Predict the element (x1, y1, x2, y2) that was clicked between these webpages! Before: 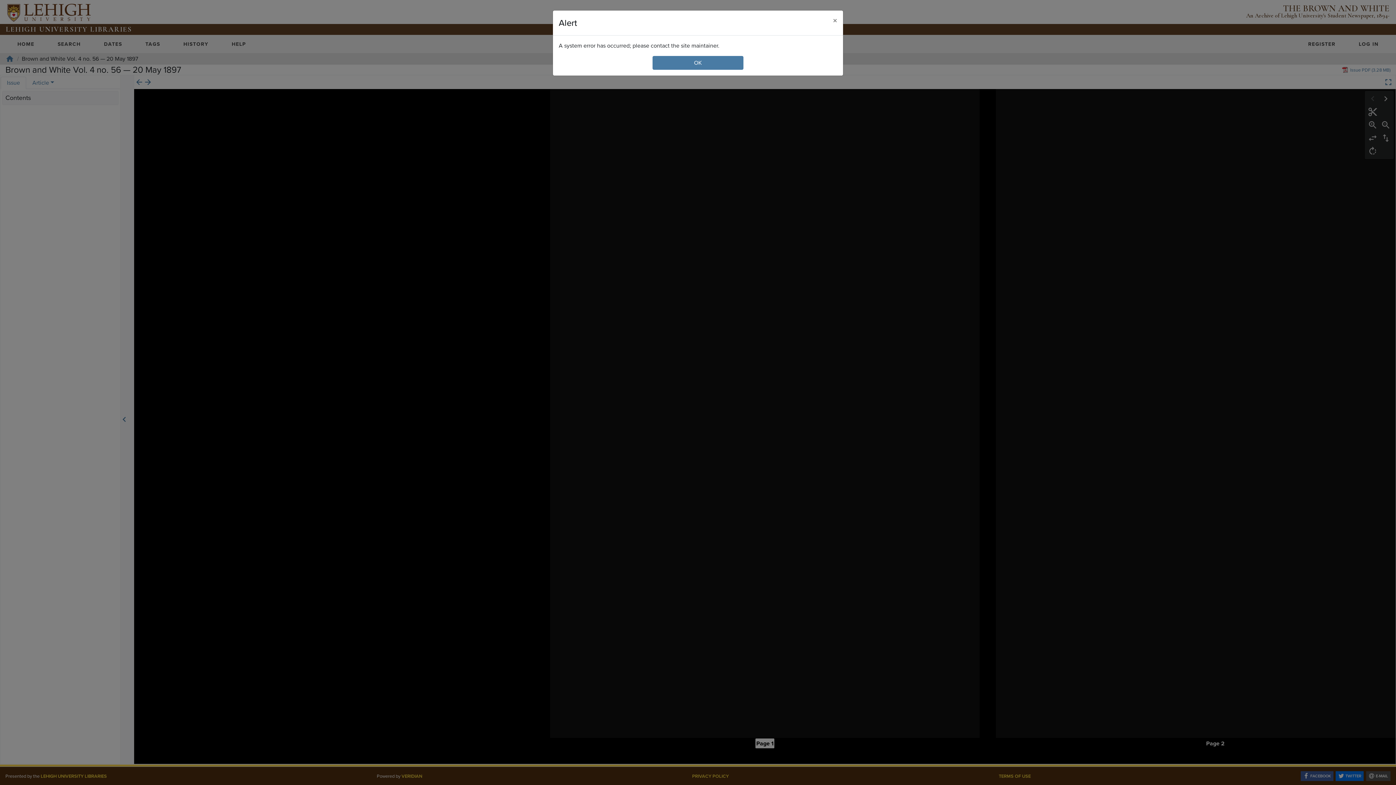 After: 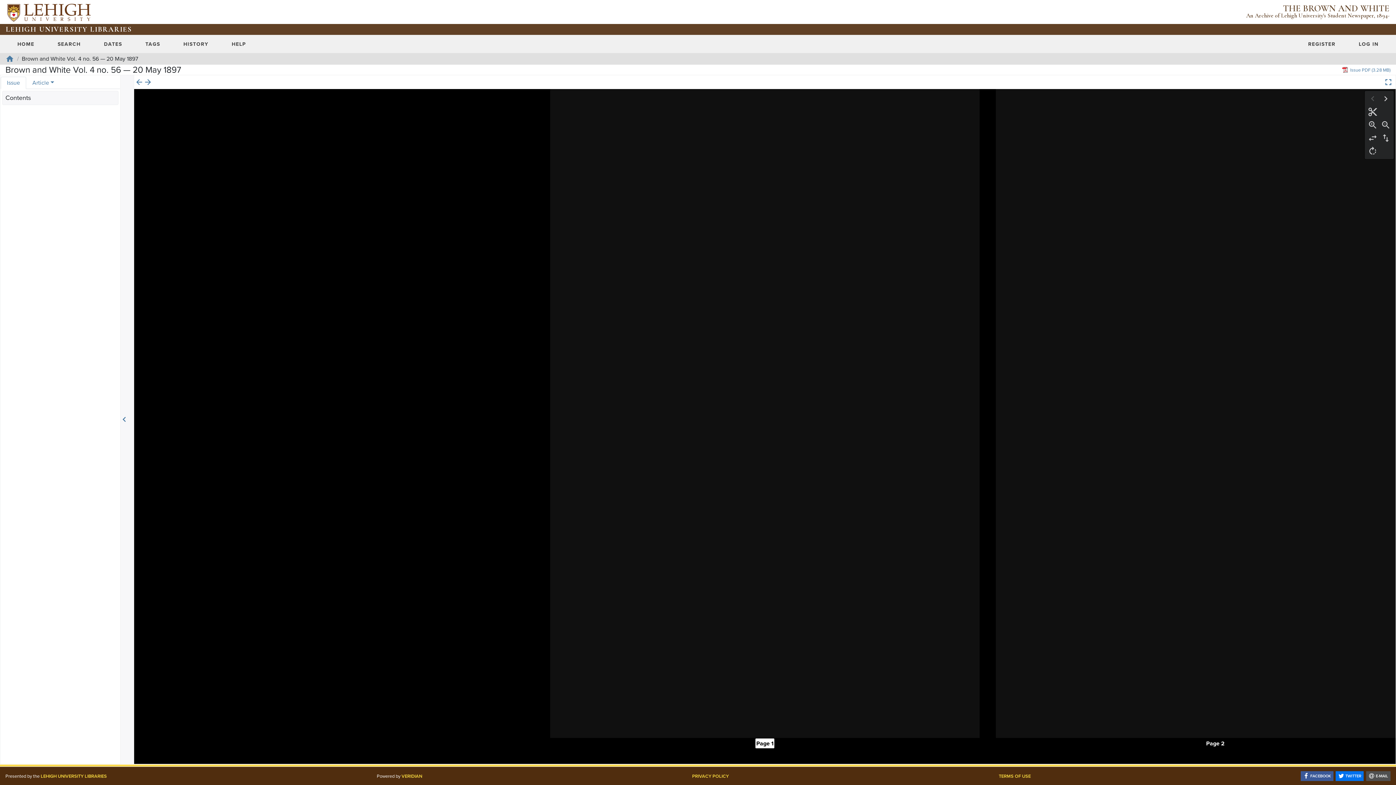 Action: bbox: (827, 10, 843, 30) label: Close